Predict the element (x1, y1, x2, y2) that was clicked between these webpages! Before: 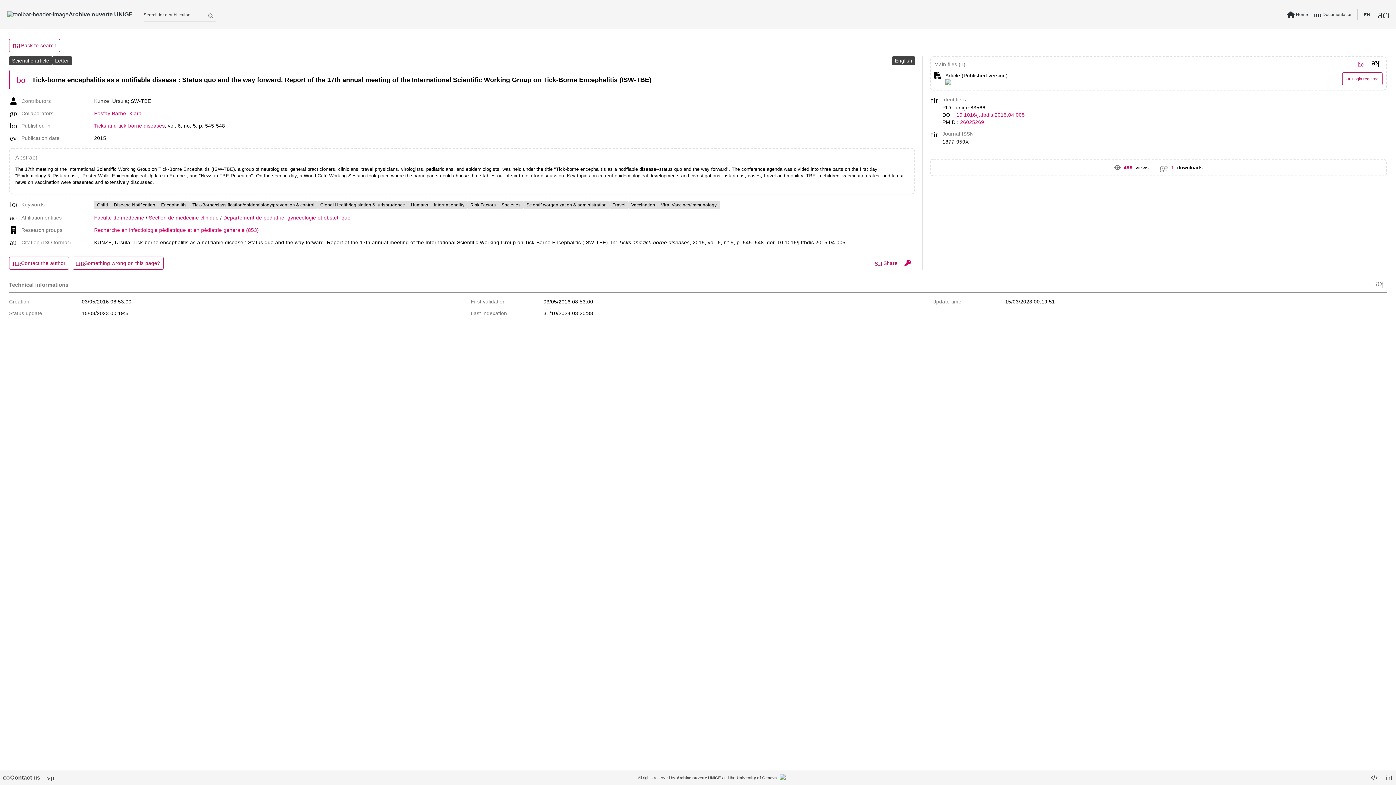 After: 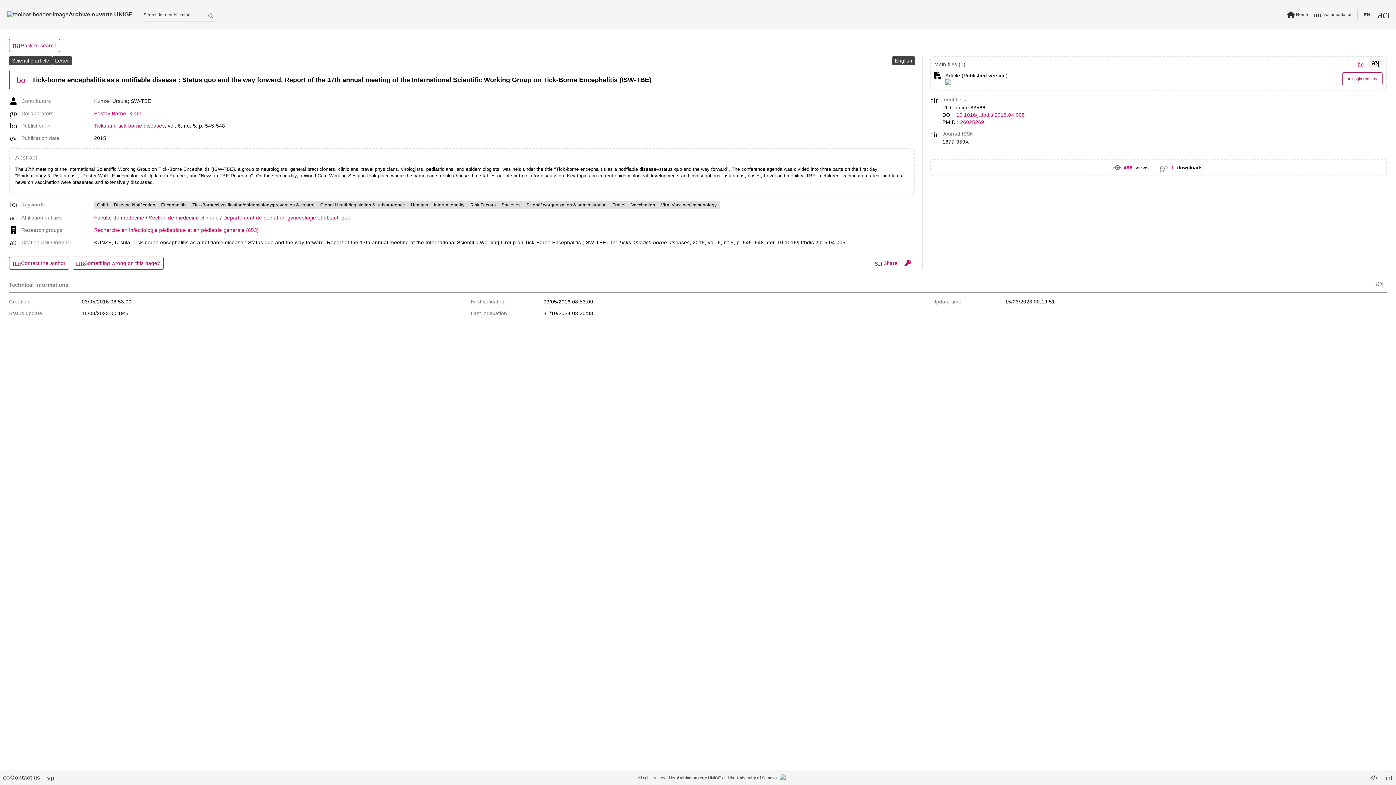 Action: label: keyboard_arrow_down bbox: (1368, 57, 1382, 71)